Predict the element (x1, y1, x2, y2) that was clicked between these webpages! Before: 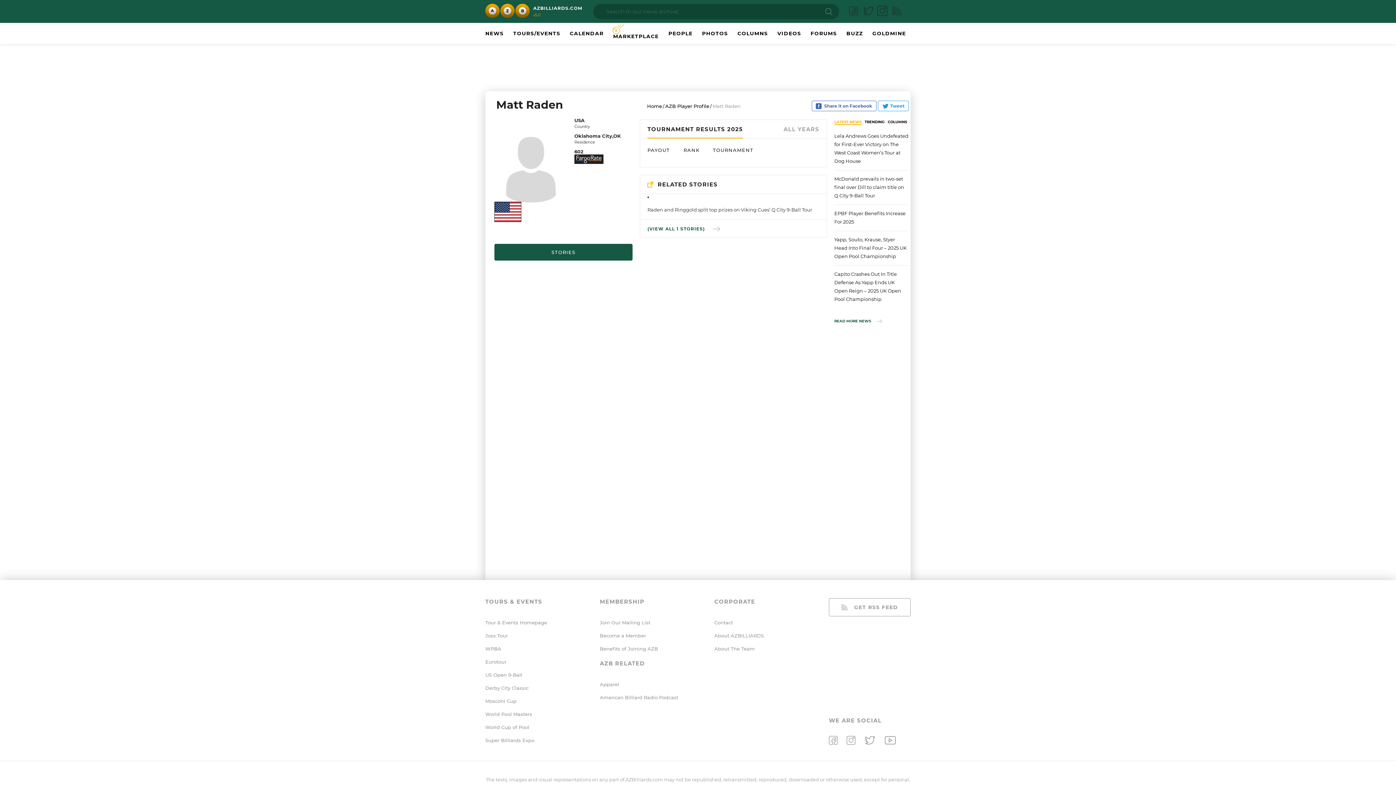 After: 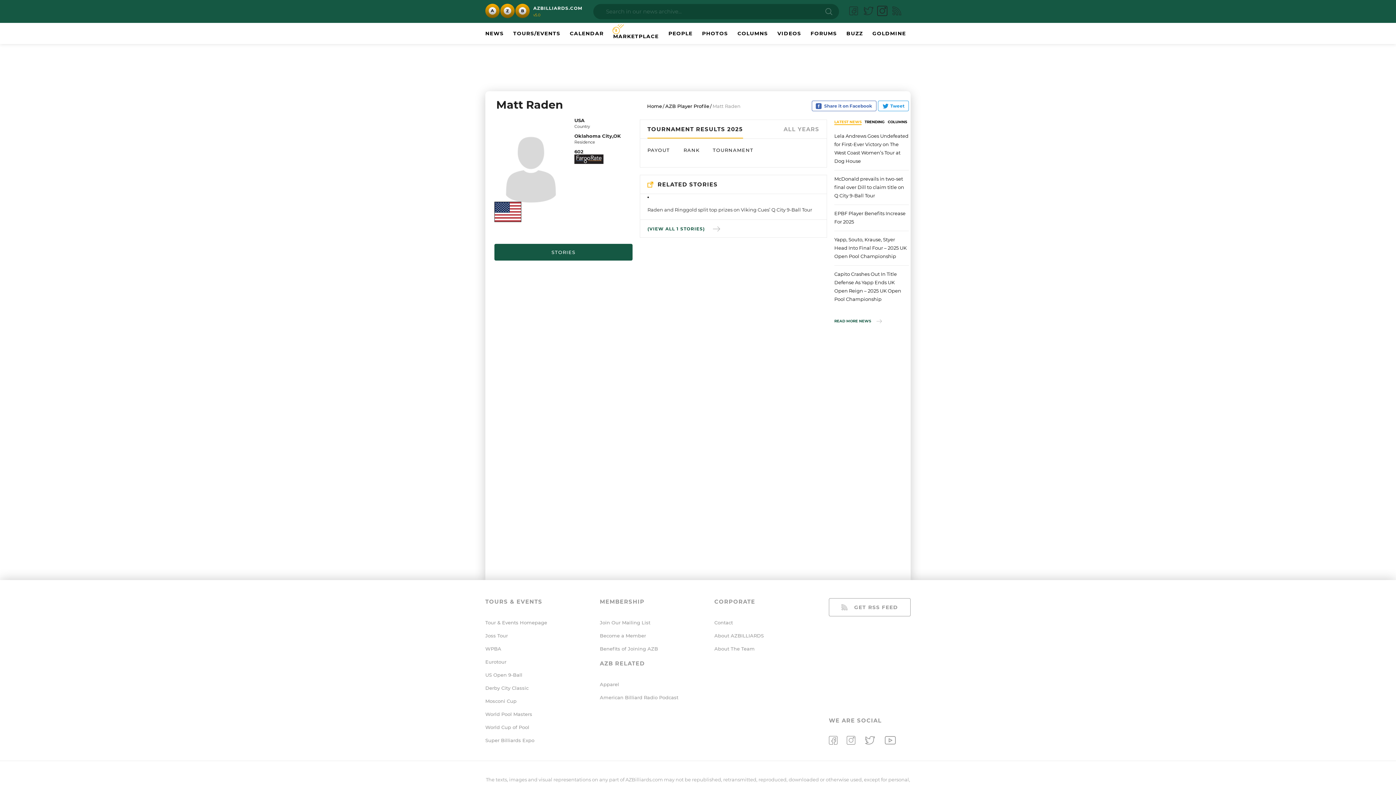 Action: bbox: (877, 5, 888, 17)